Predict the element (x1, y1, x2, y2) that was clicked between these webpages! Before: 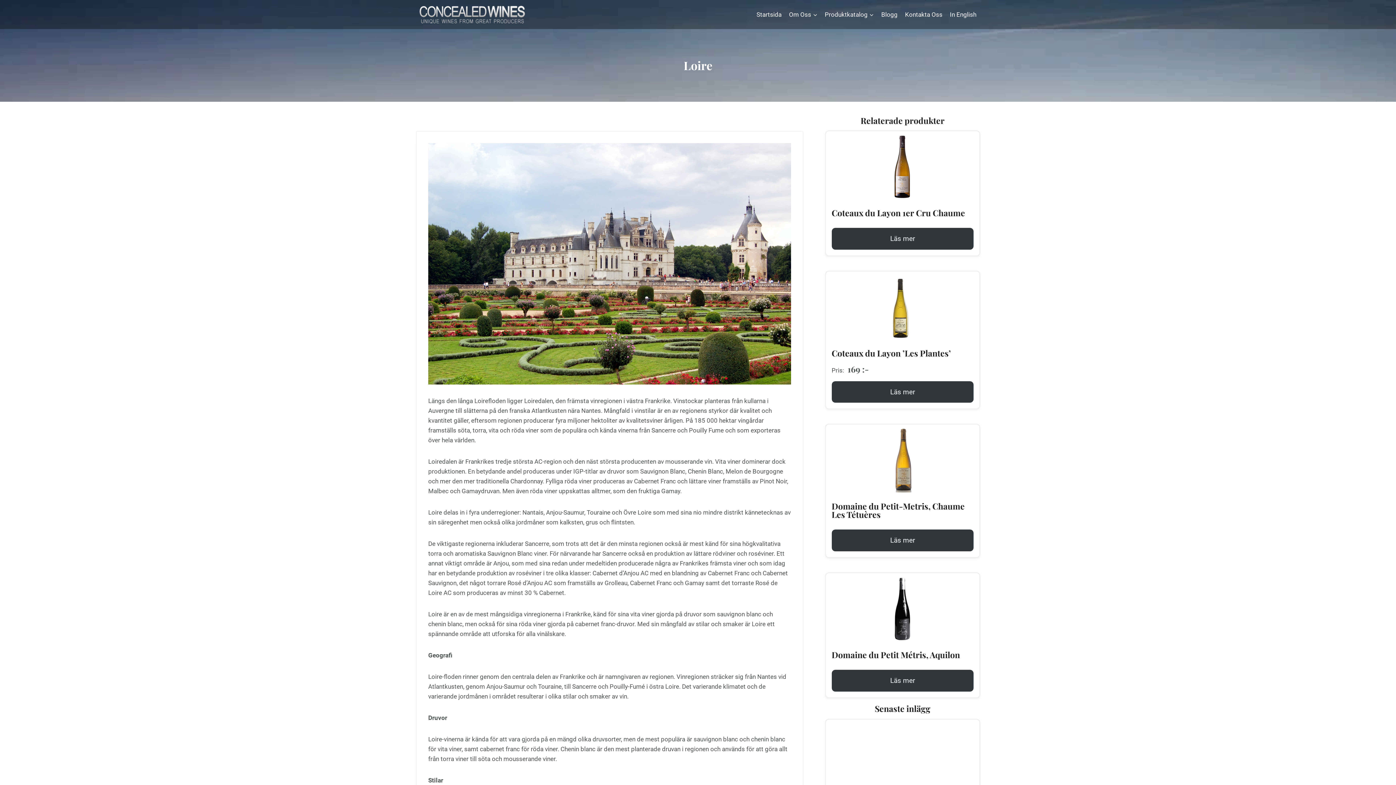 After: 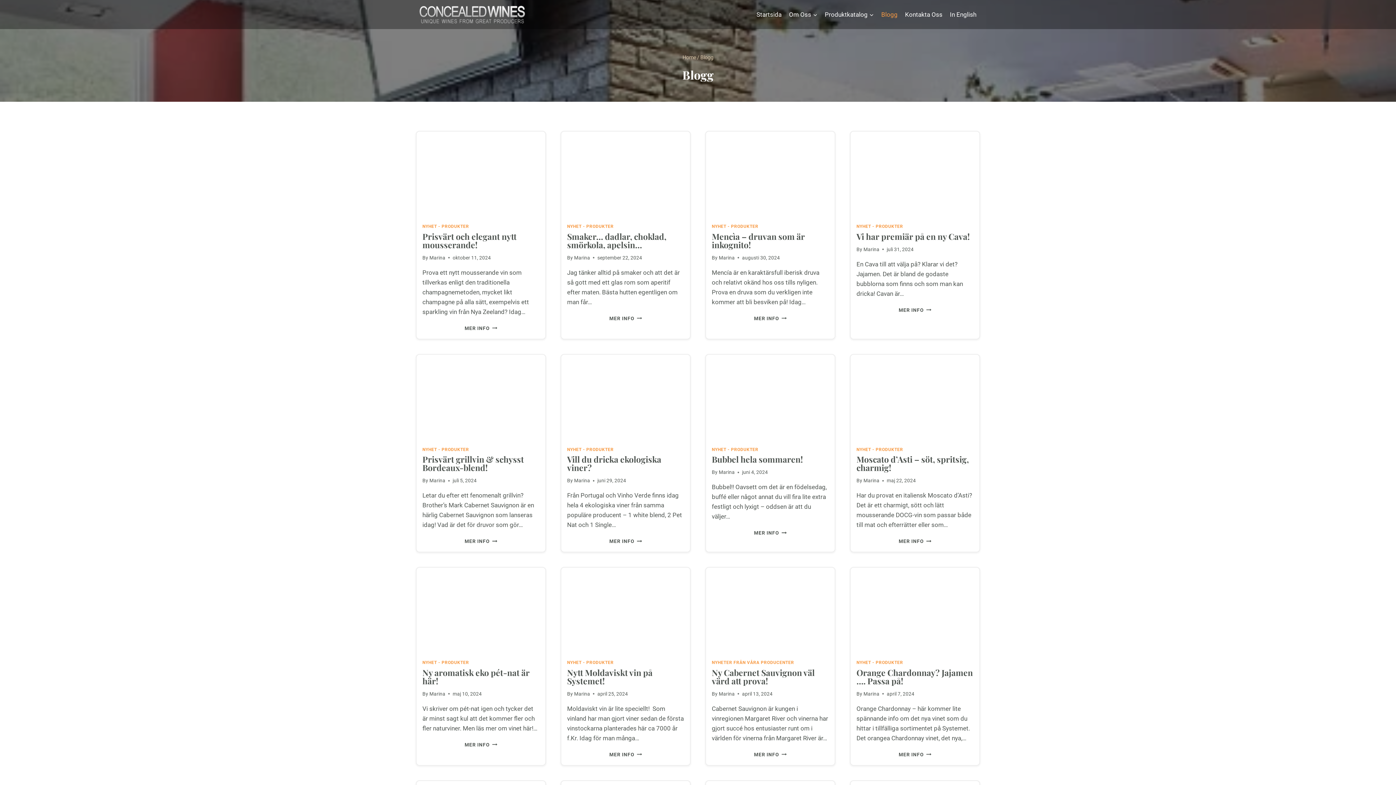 Action: bbox: (877, 5, 901, 23) label: Blogg